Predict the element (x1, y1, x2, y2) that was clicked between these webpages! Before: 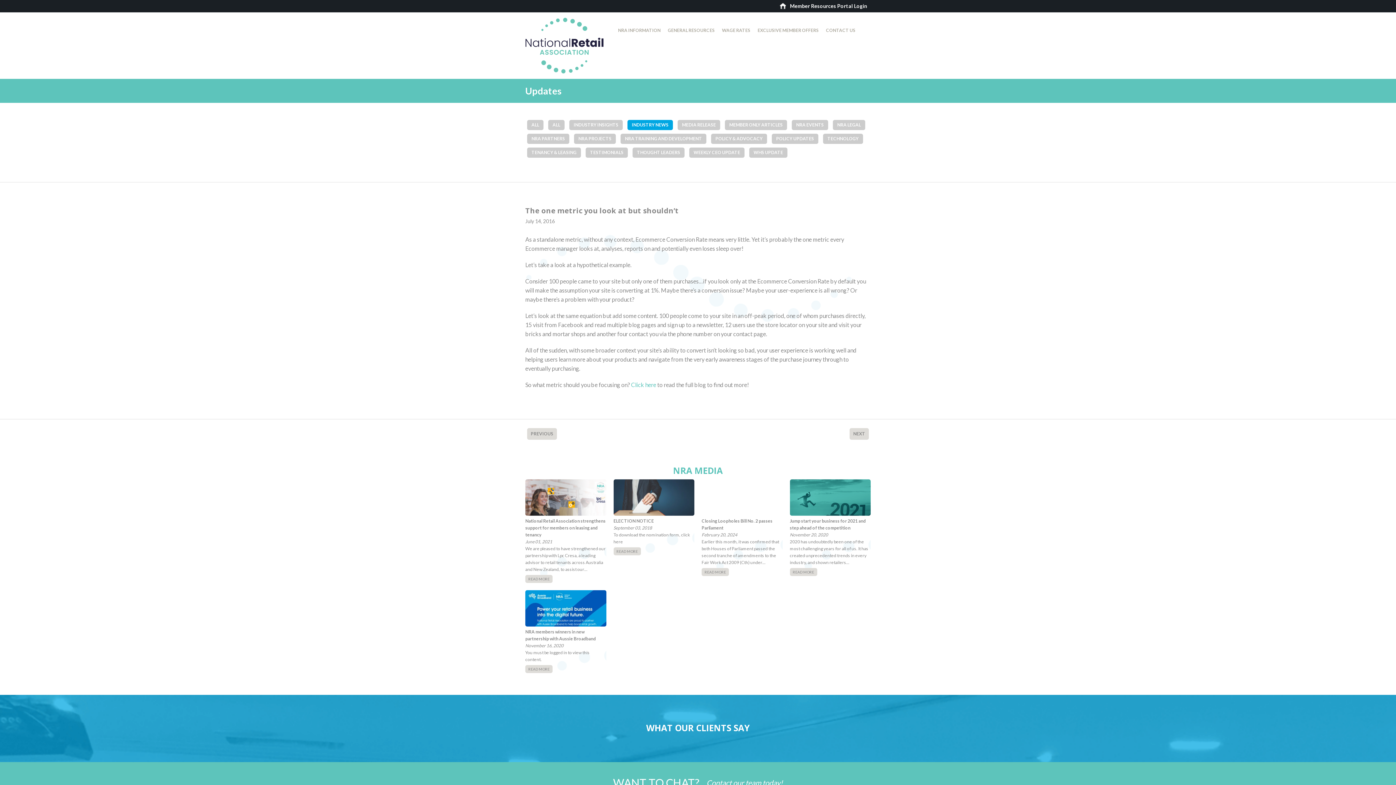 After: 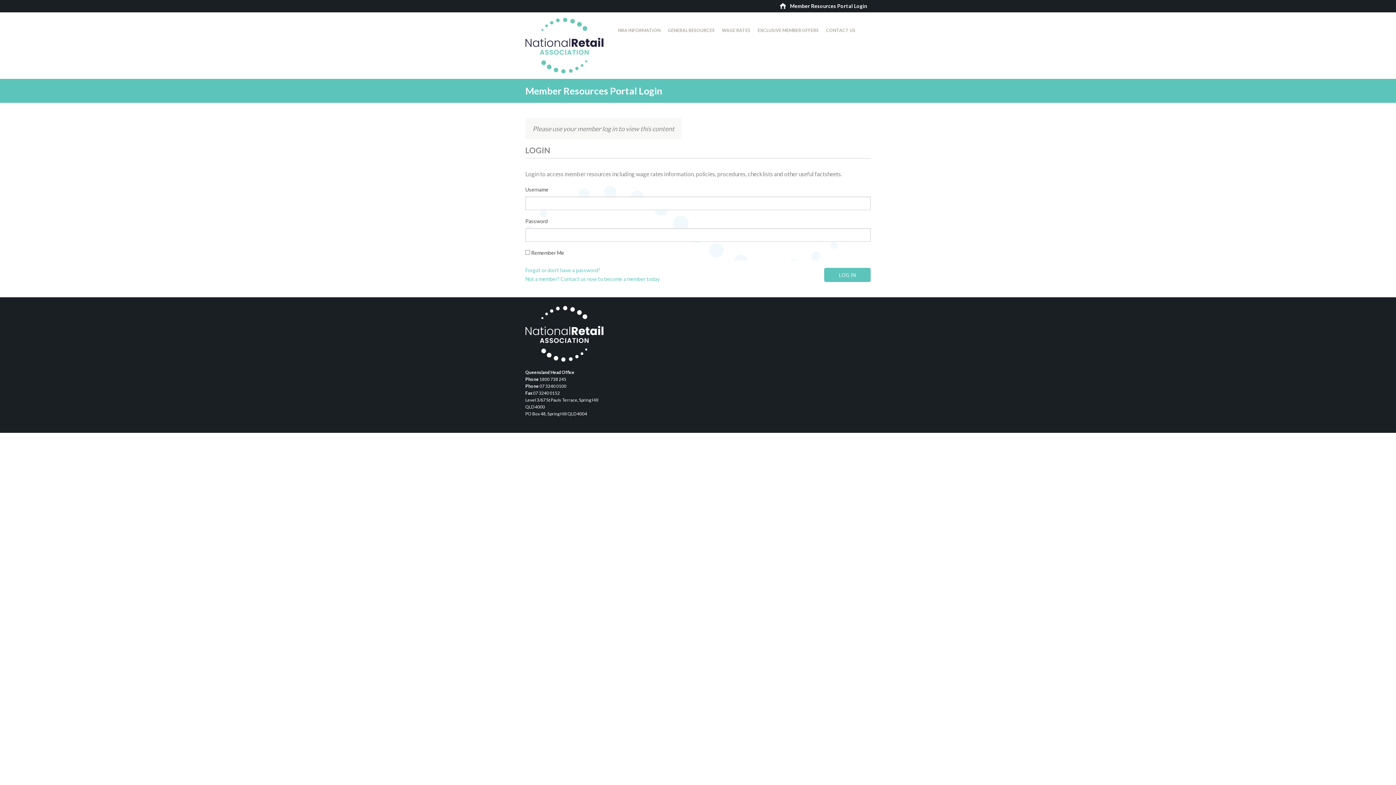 Action: label: POLICY & ADVOCACY bbox: (711, 133, 767, 143)